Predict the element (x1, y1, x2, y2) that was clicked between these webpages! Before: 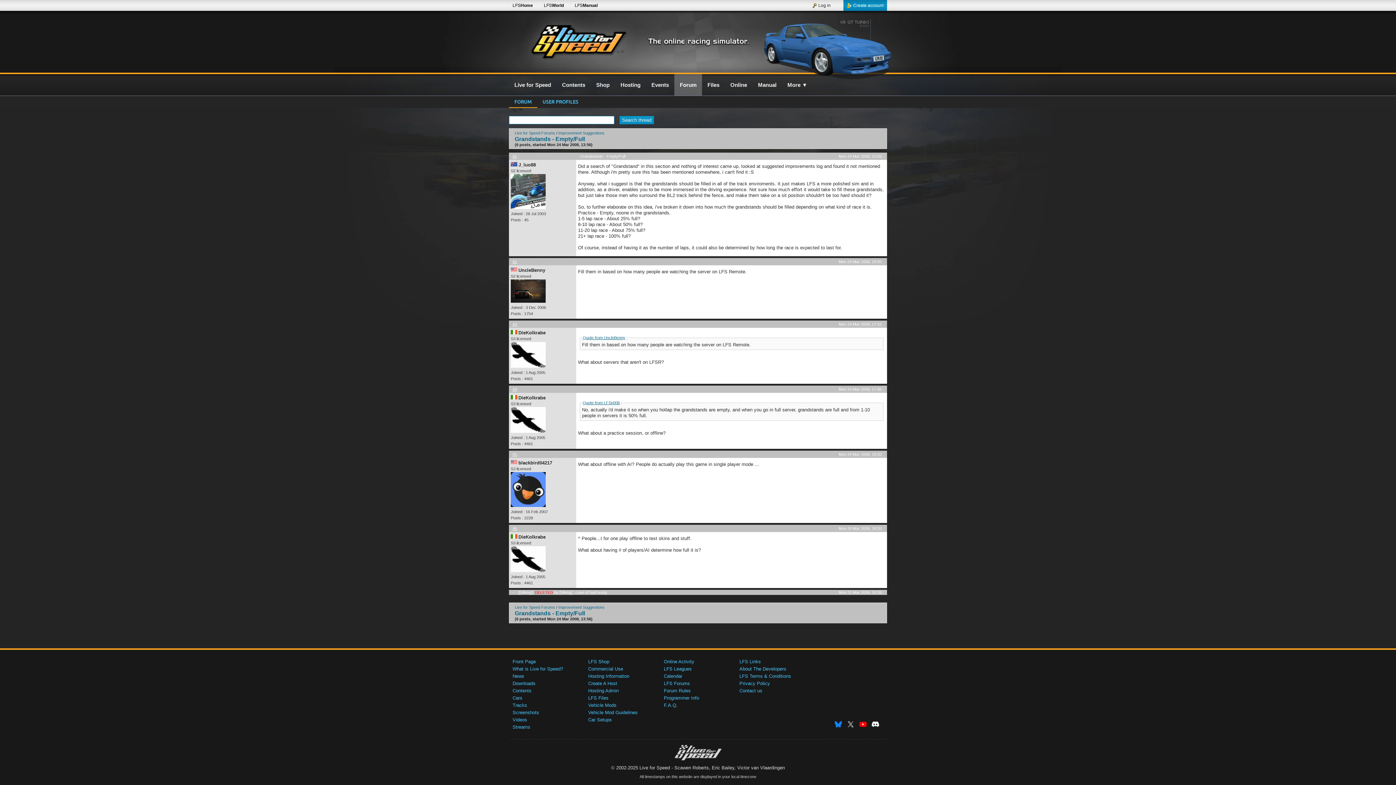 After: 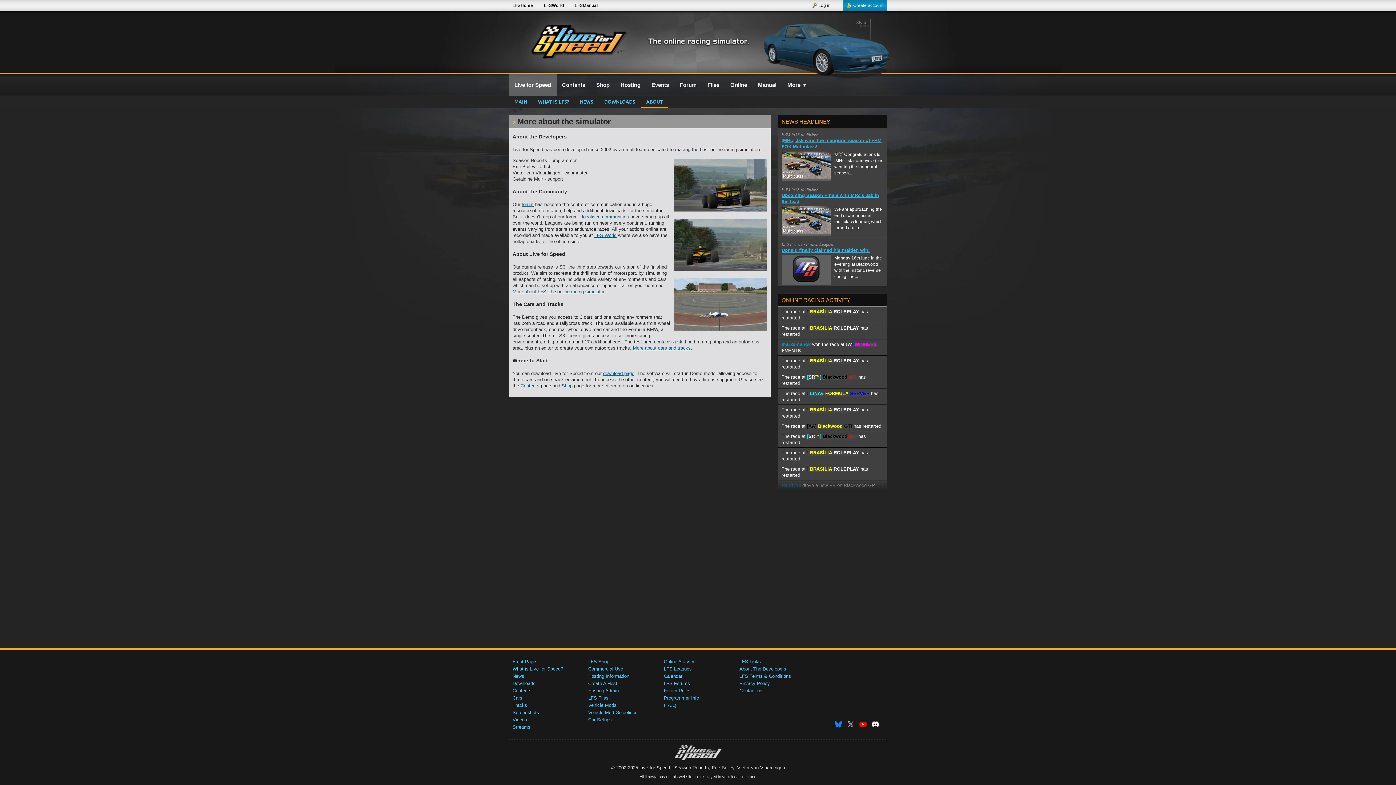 Action: bbox: (739, 666, 786, 672) label: About The Developers